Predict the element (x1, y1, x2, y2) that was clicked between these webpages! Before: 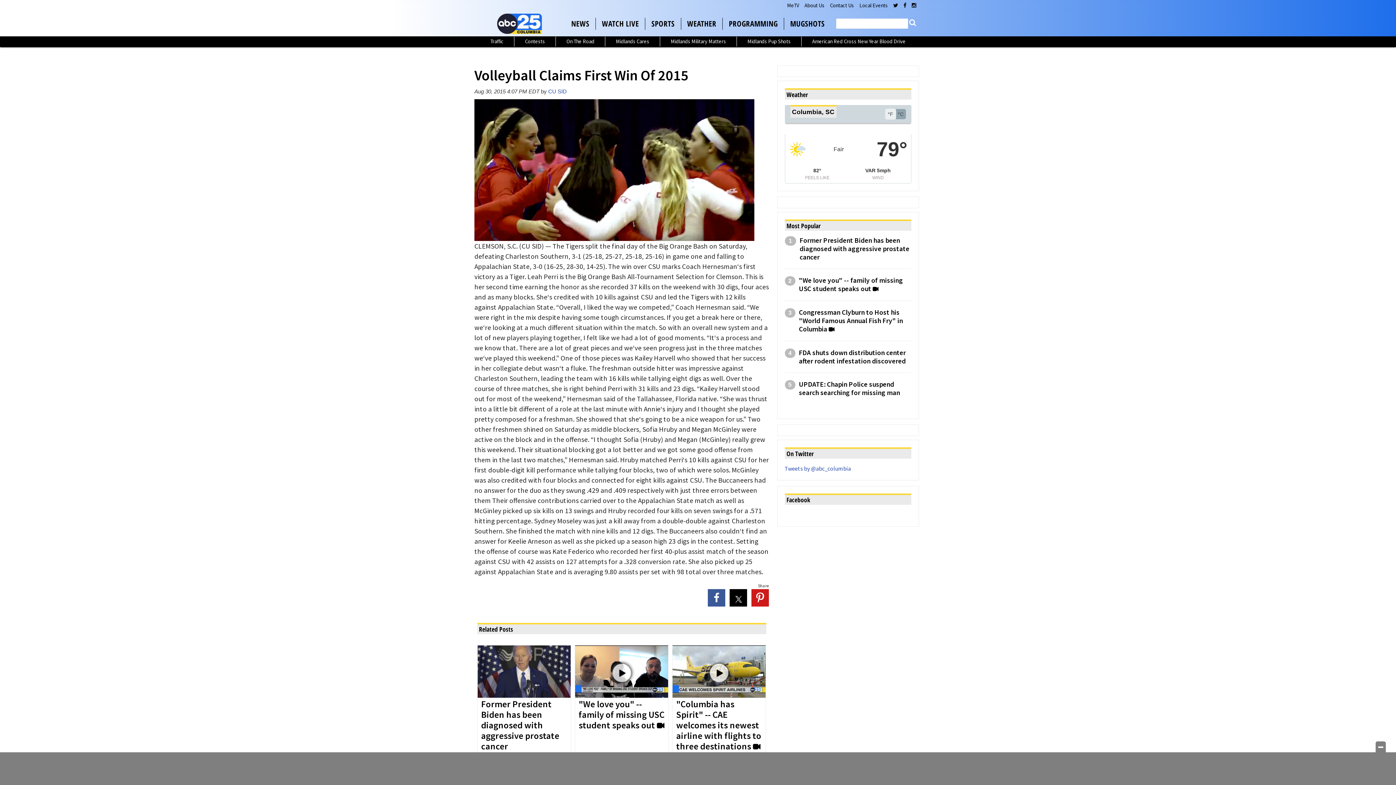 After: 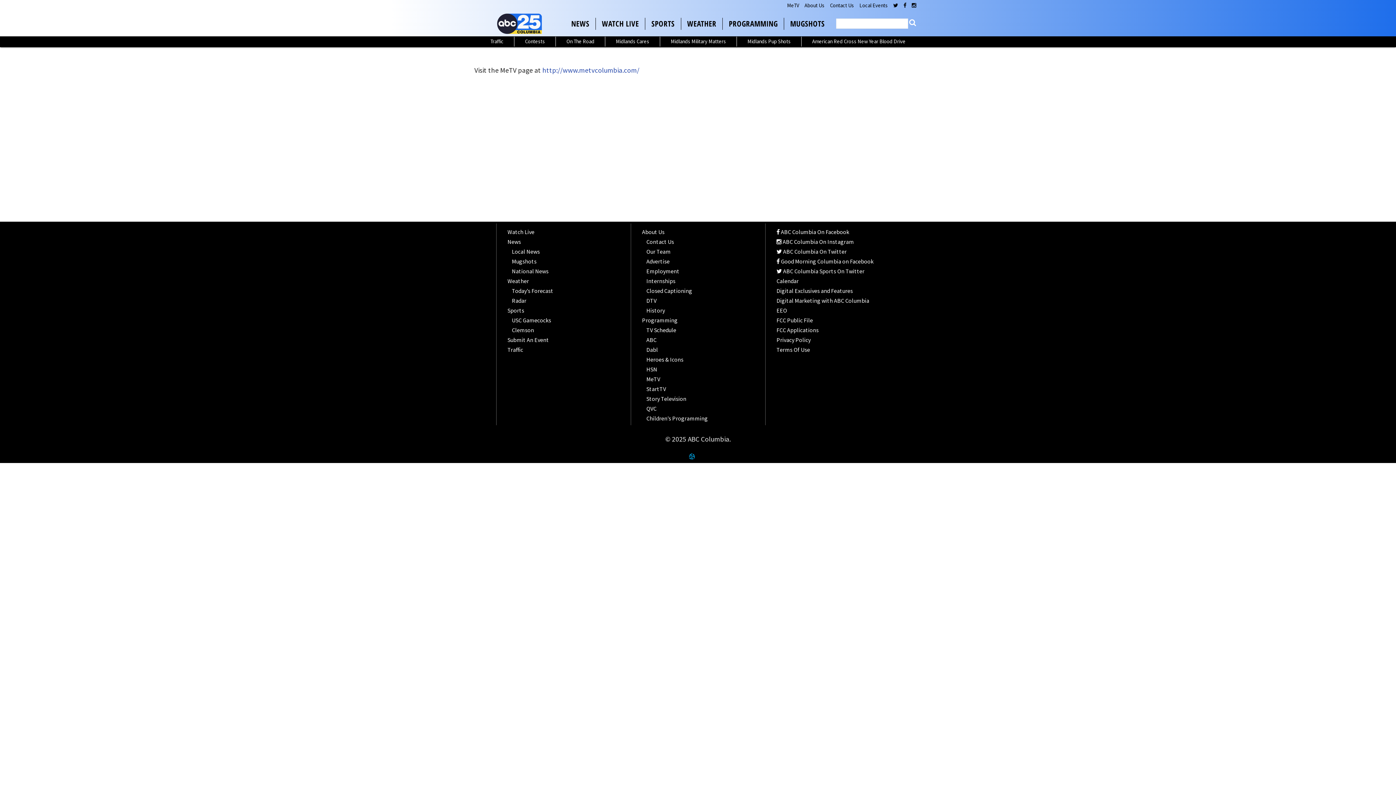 Action: label: MeTV bbox: (787, 1, 799, 9)